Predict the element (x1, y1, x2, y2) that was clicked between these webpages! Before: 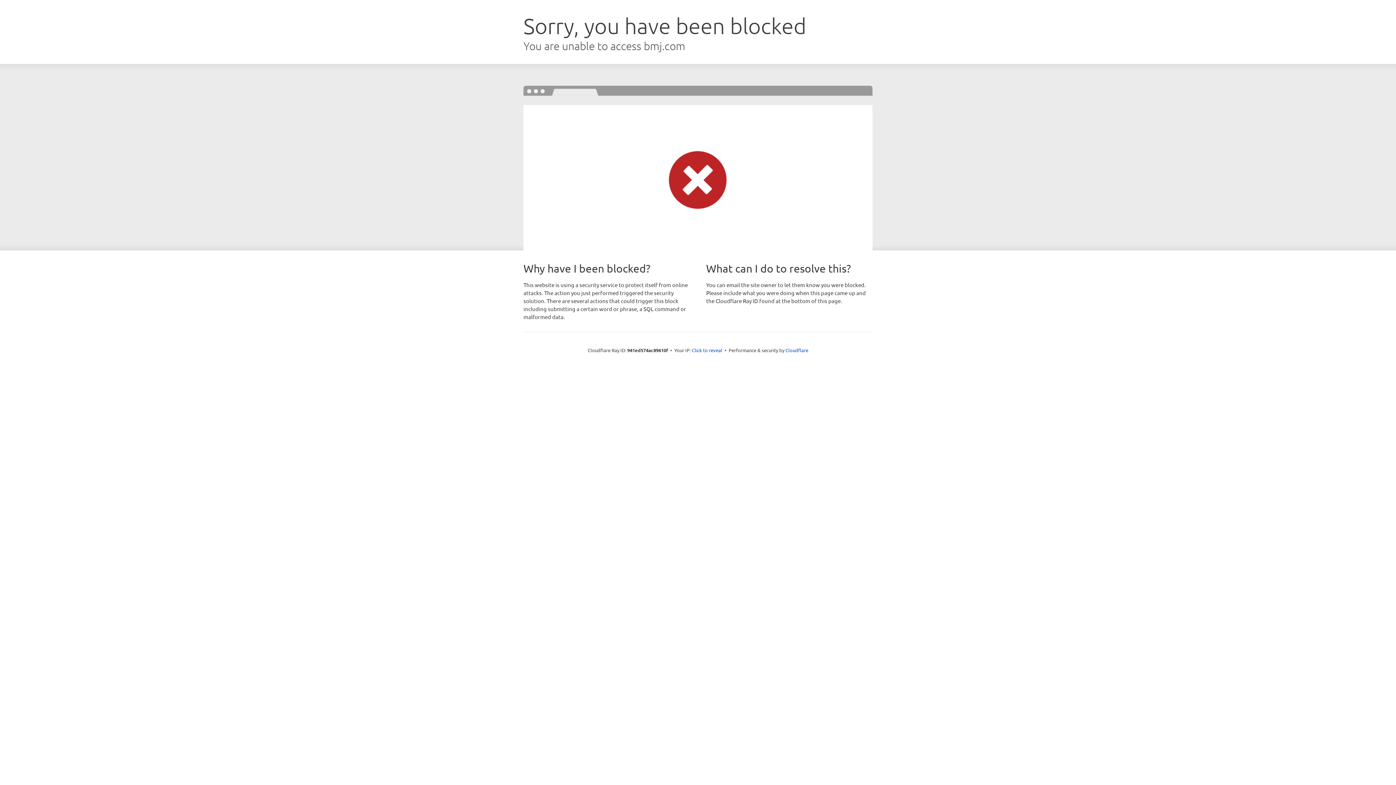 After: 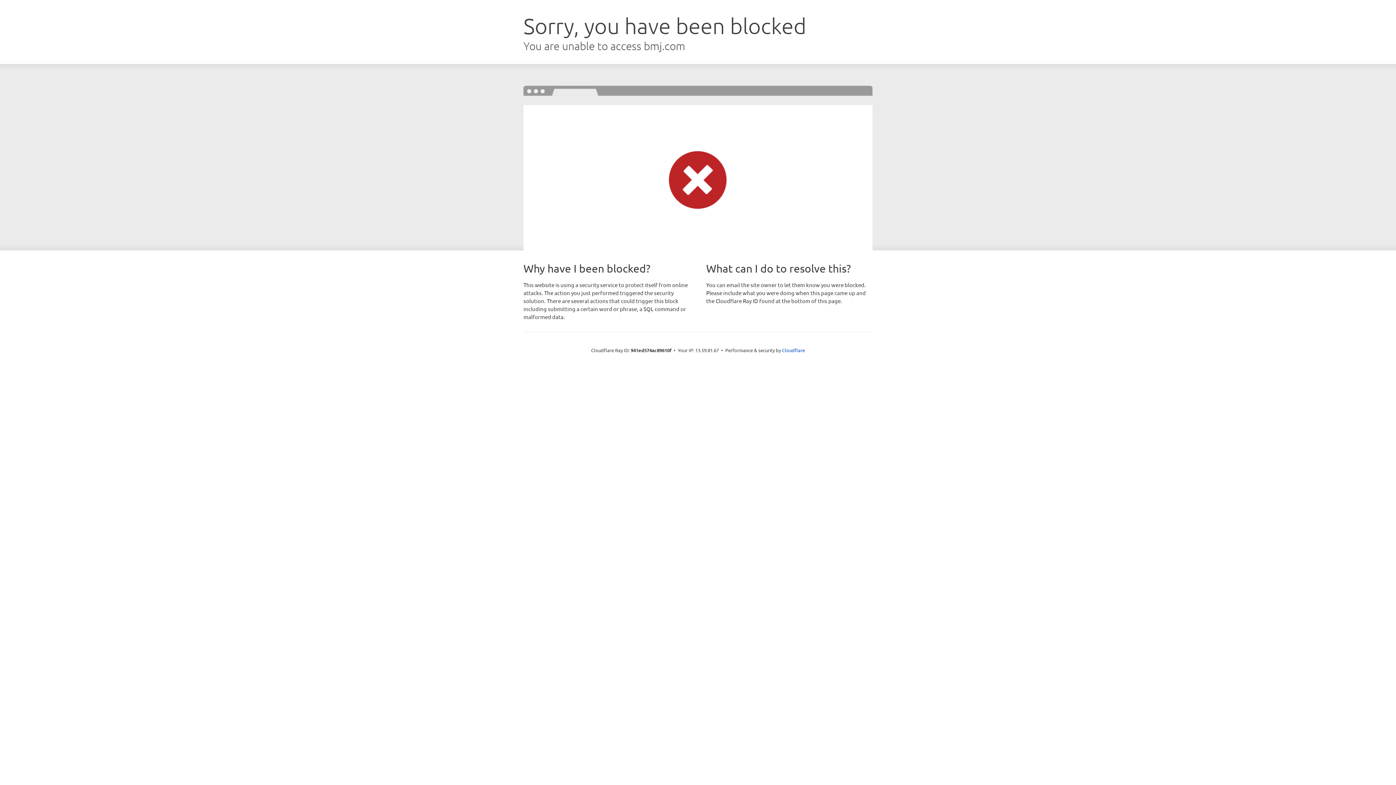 Action: bbox: (692, 346, 722, 353) label: Click to reveal